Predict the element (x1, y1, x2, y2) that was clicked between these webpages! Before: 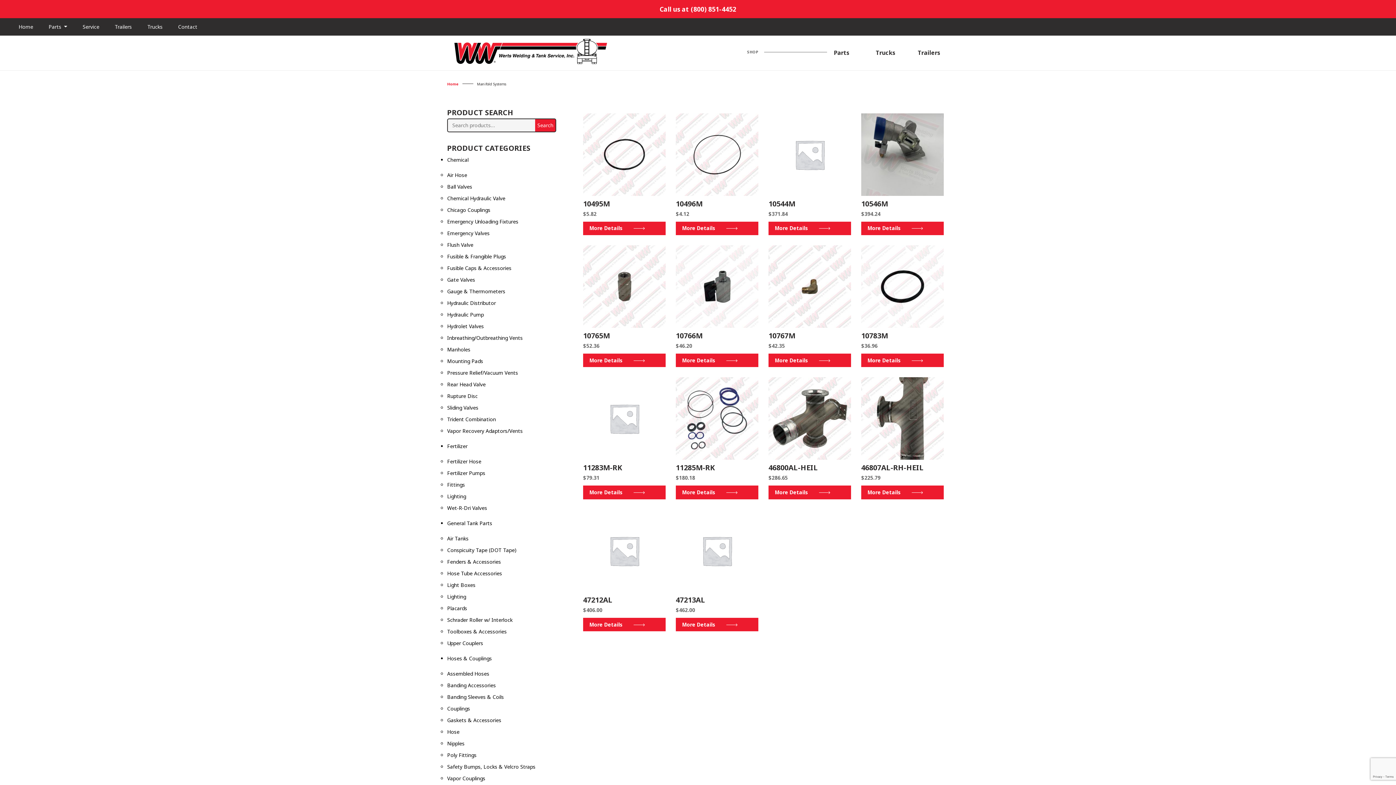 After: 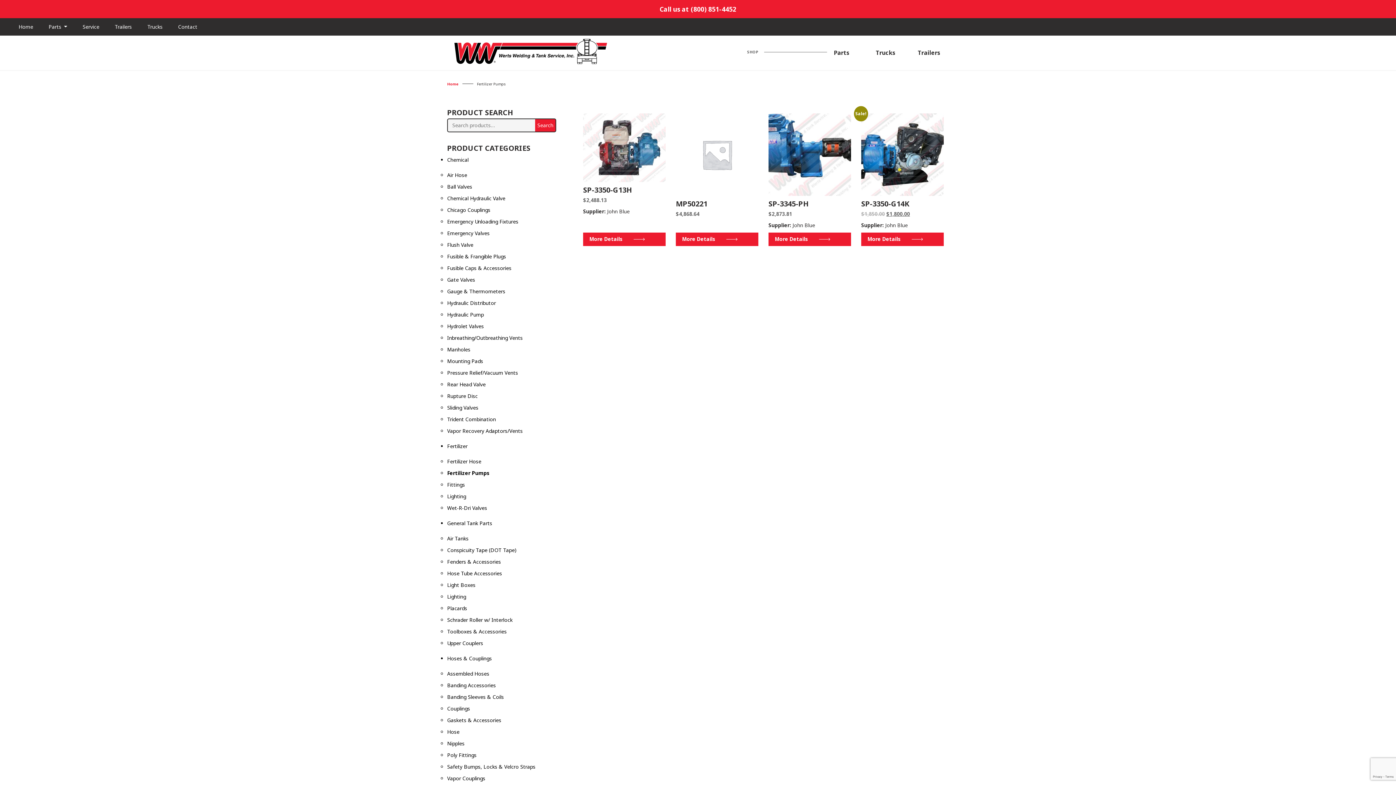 Action: bbox: (447, 469, 485, 476) label: Fertilizer Pumps